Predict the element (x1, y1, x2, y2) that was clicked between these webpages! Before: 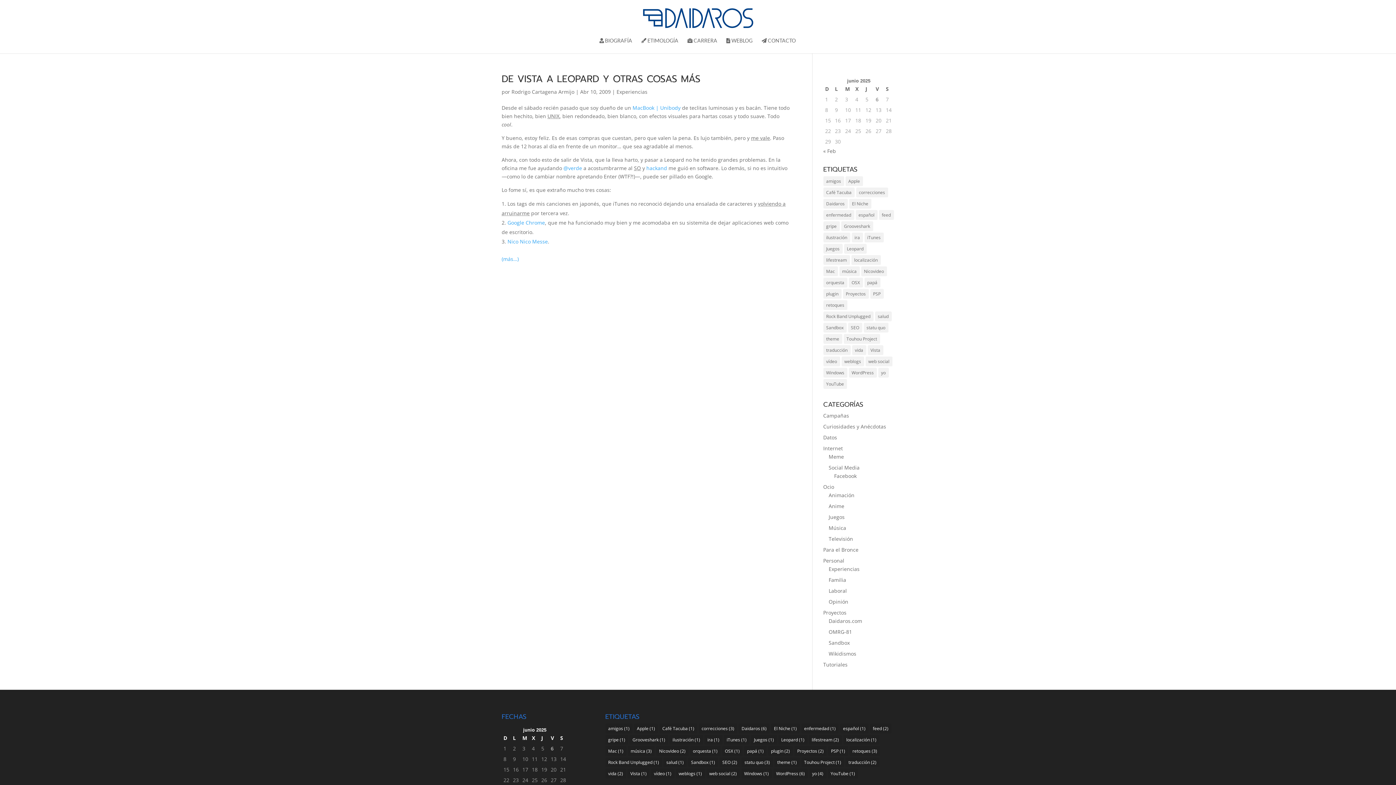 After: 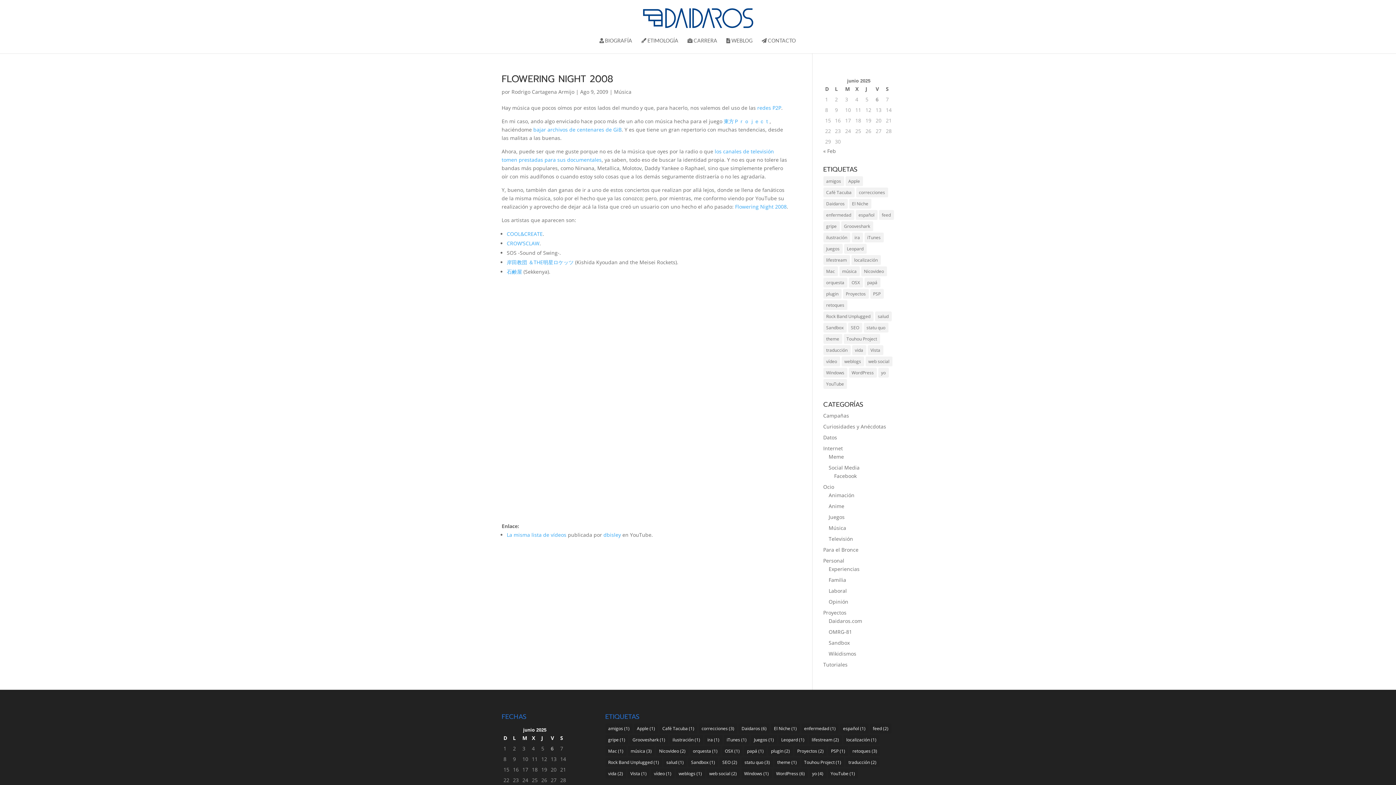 Action: label: Touhou Project (1 elemento) bbox: (801, 757, 844, 767)